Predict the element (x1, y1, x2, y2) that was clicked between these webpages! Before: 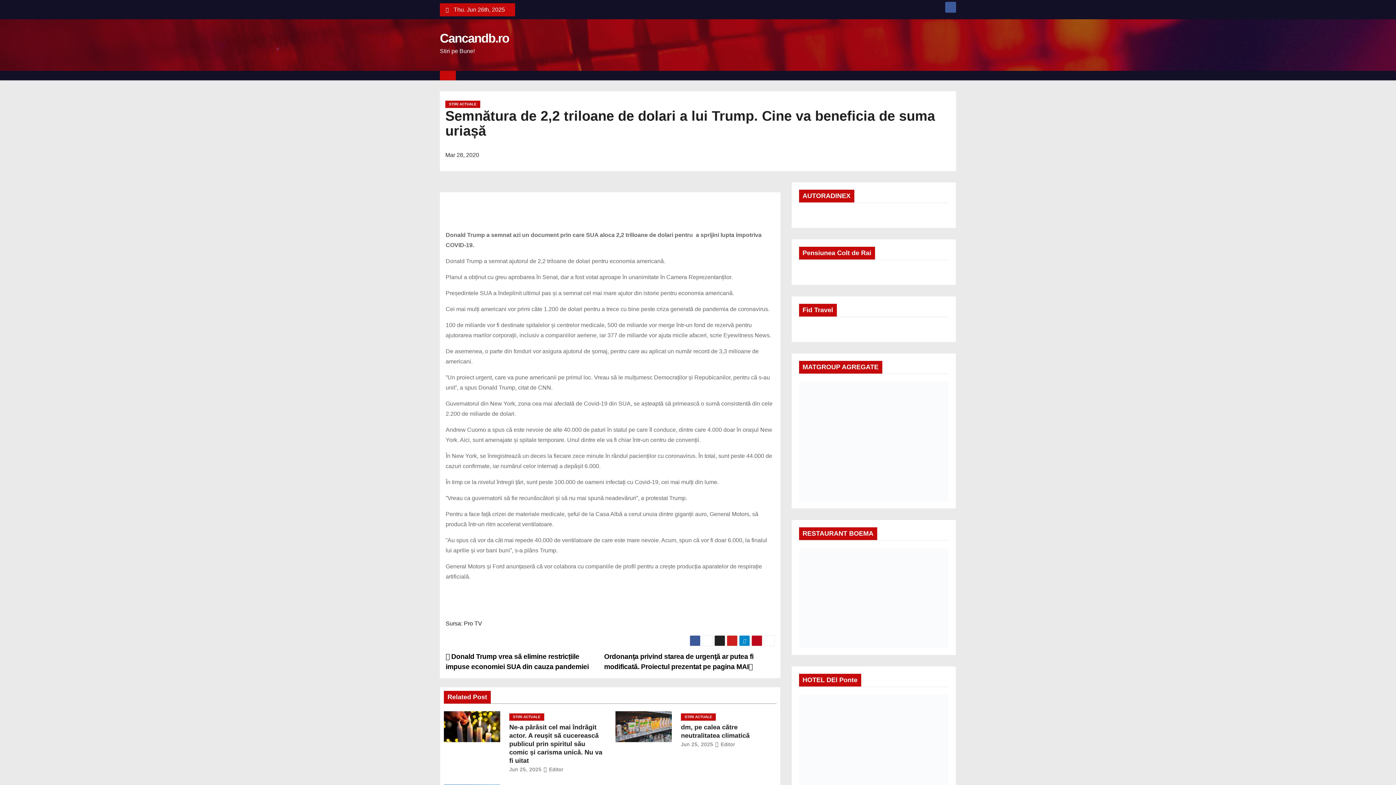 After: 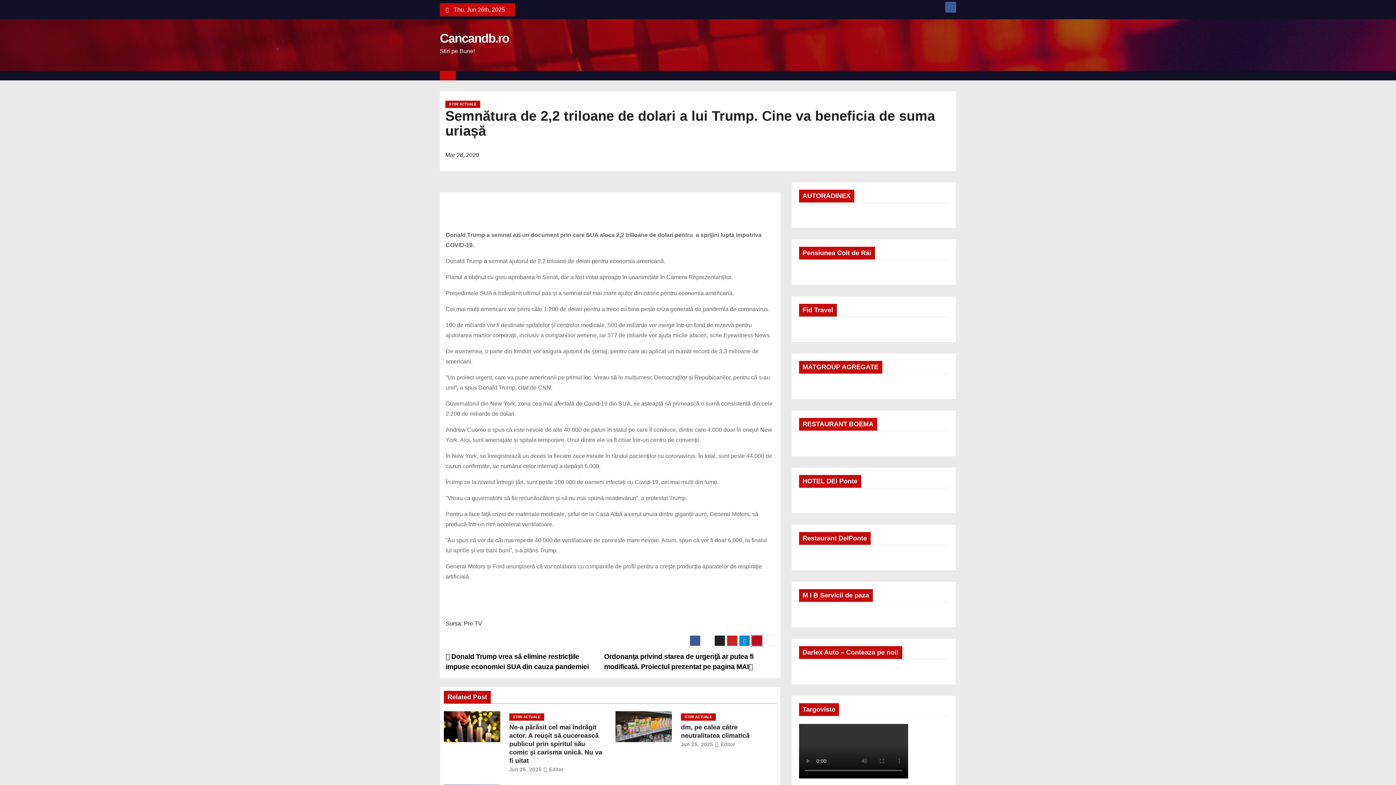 Action: bbox: (751, 745, 762, 756)